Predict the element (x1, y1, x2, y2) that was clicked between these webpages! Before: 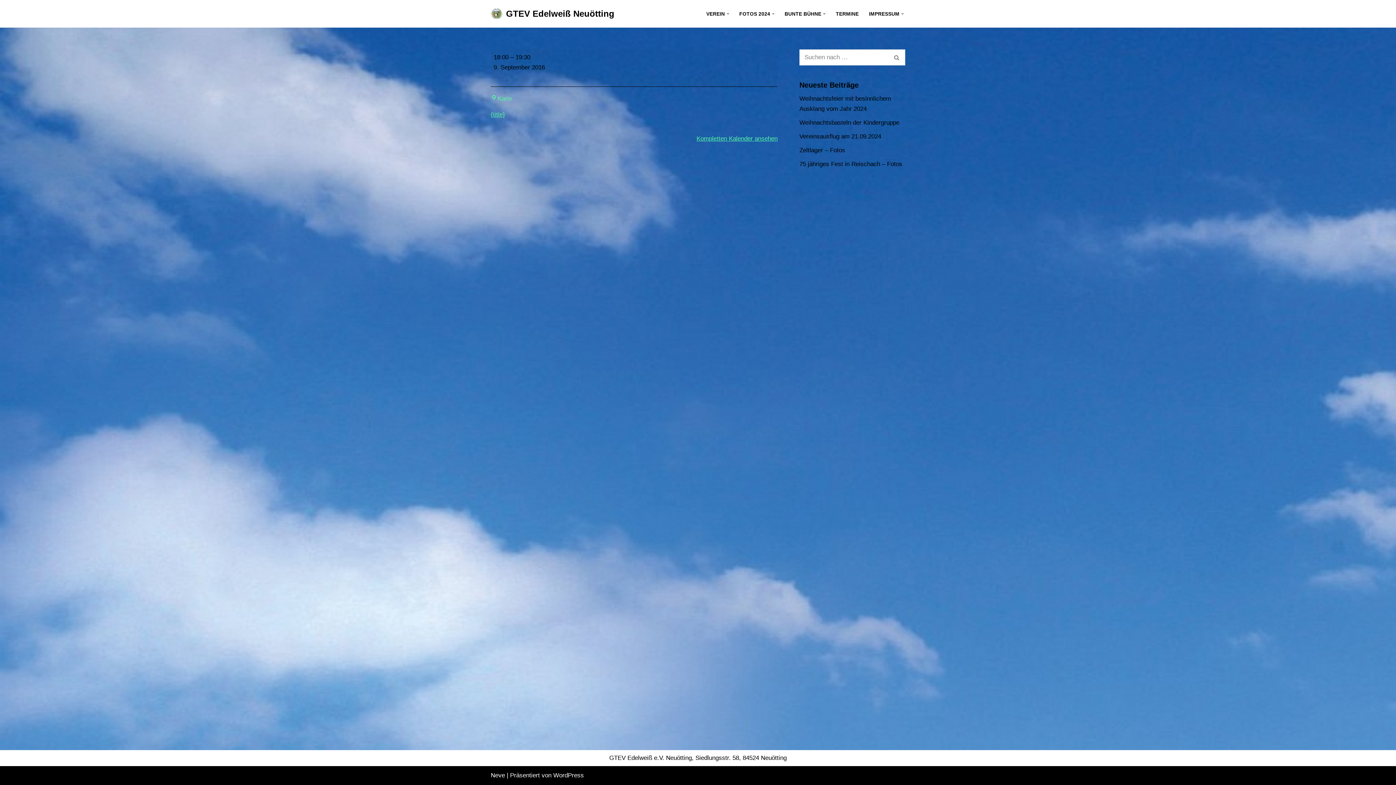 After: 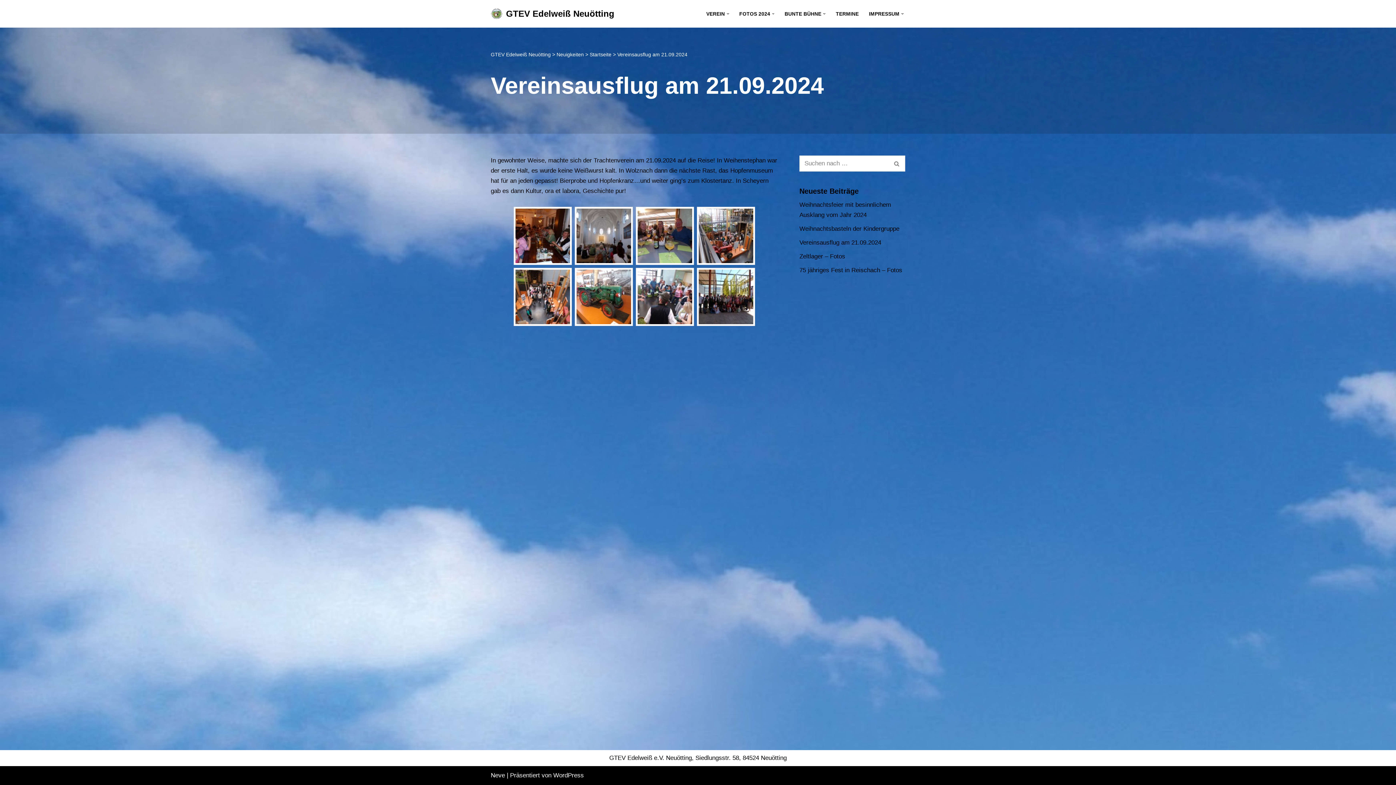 Action: bbox: (799, 133, 881, 140) label: Vereinsausflug am 21.09.2024